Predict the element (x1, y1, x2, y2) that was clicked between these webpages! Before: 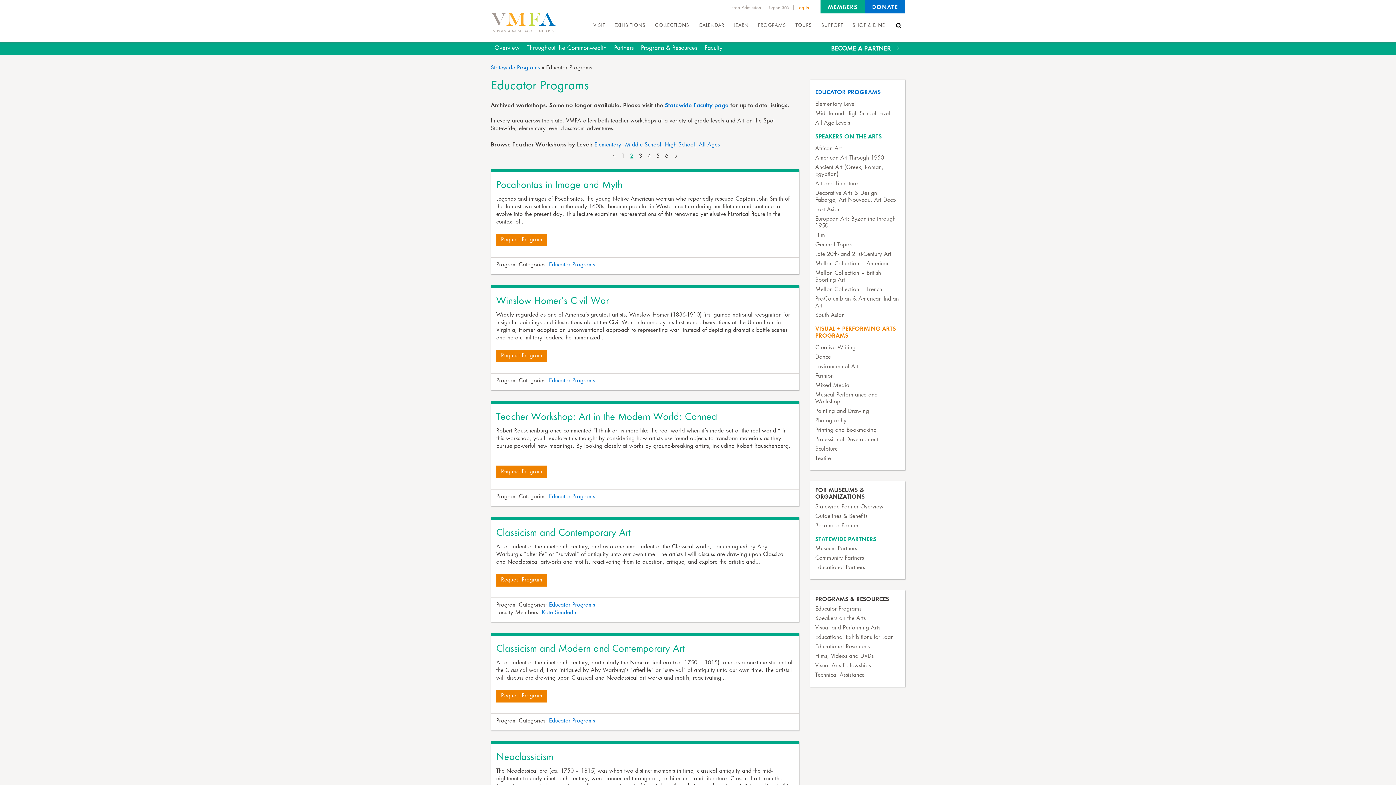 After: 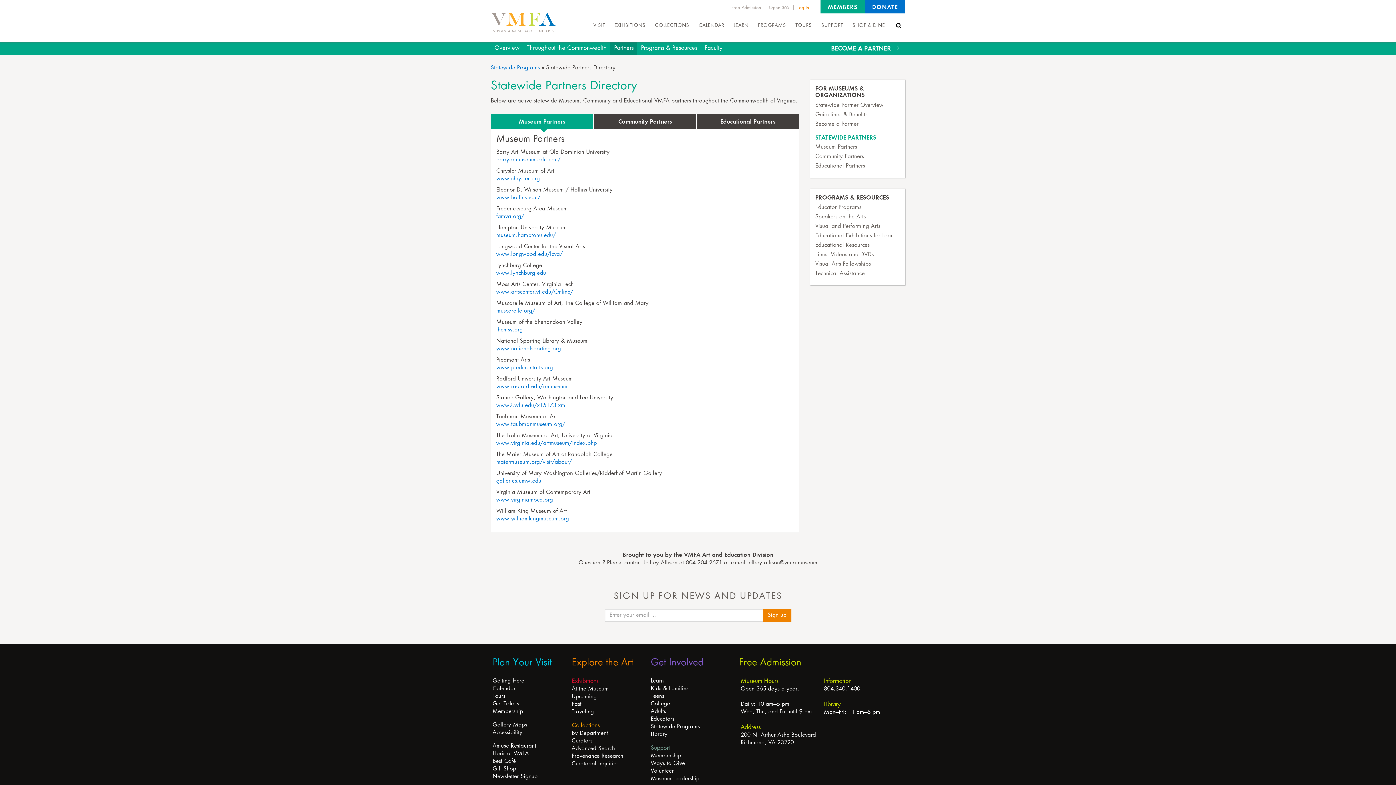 Action: label: STATEWIDE PARTNERS bbox: (815, 532, 900, 545)